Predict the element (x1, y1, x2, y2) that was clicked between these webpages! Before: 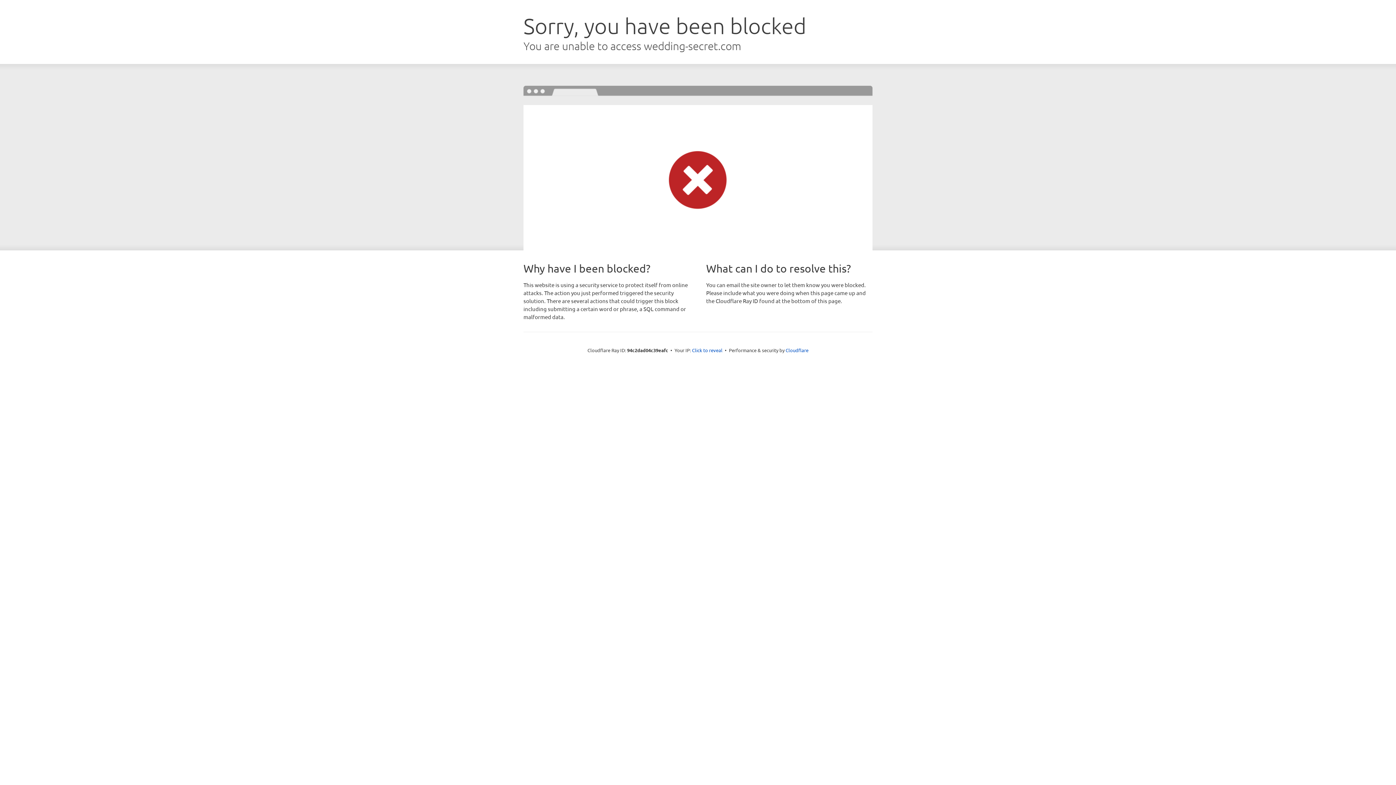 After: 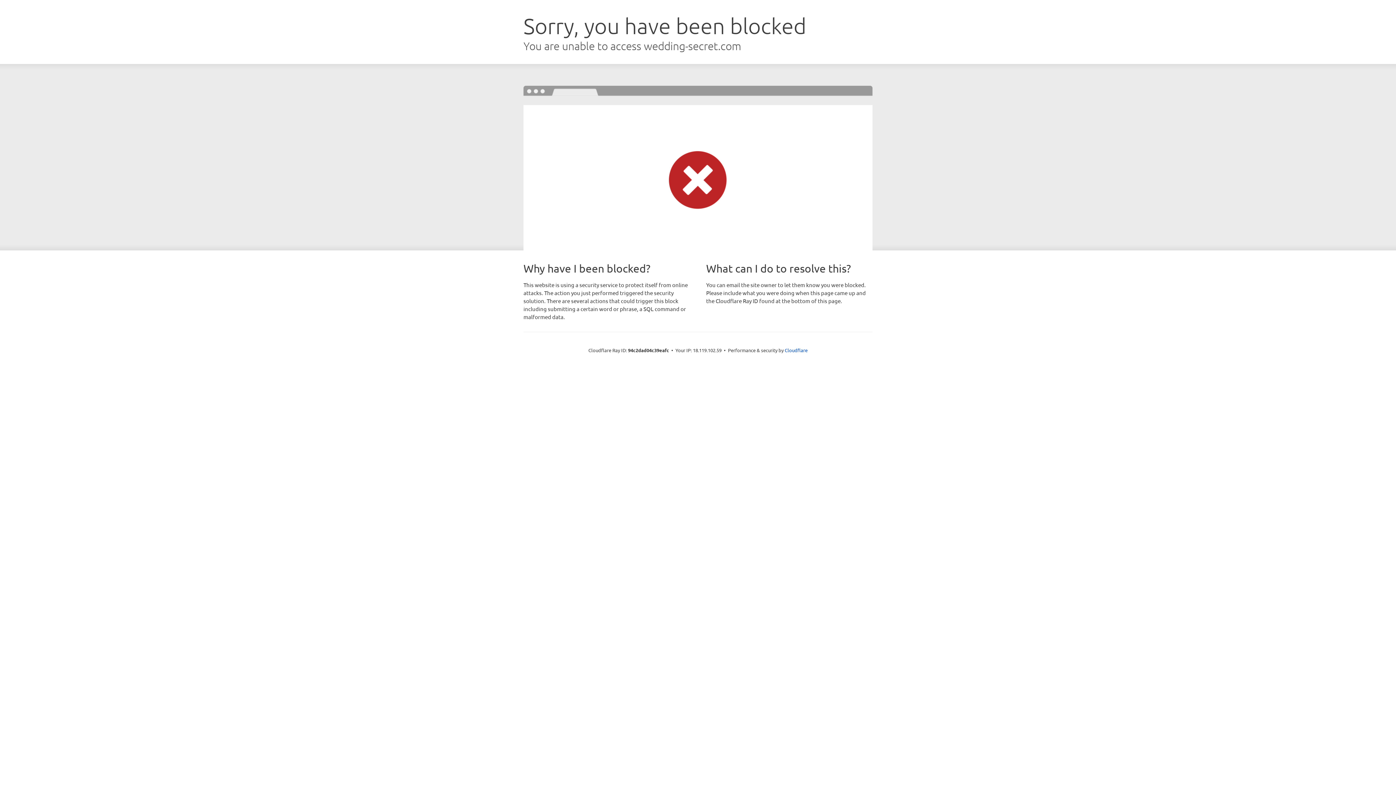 Action: bbox: (692, 346, 722, 353) label: Click to reveal